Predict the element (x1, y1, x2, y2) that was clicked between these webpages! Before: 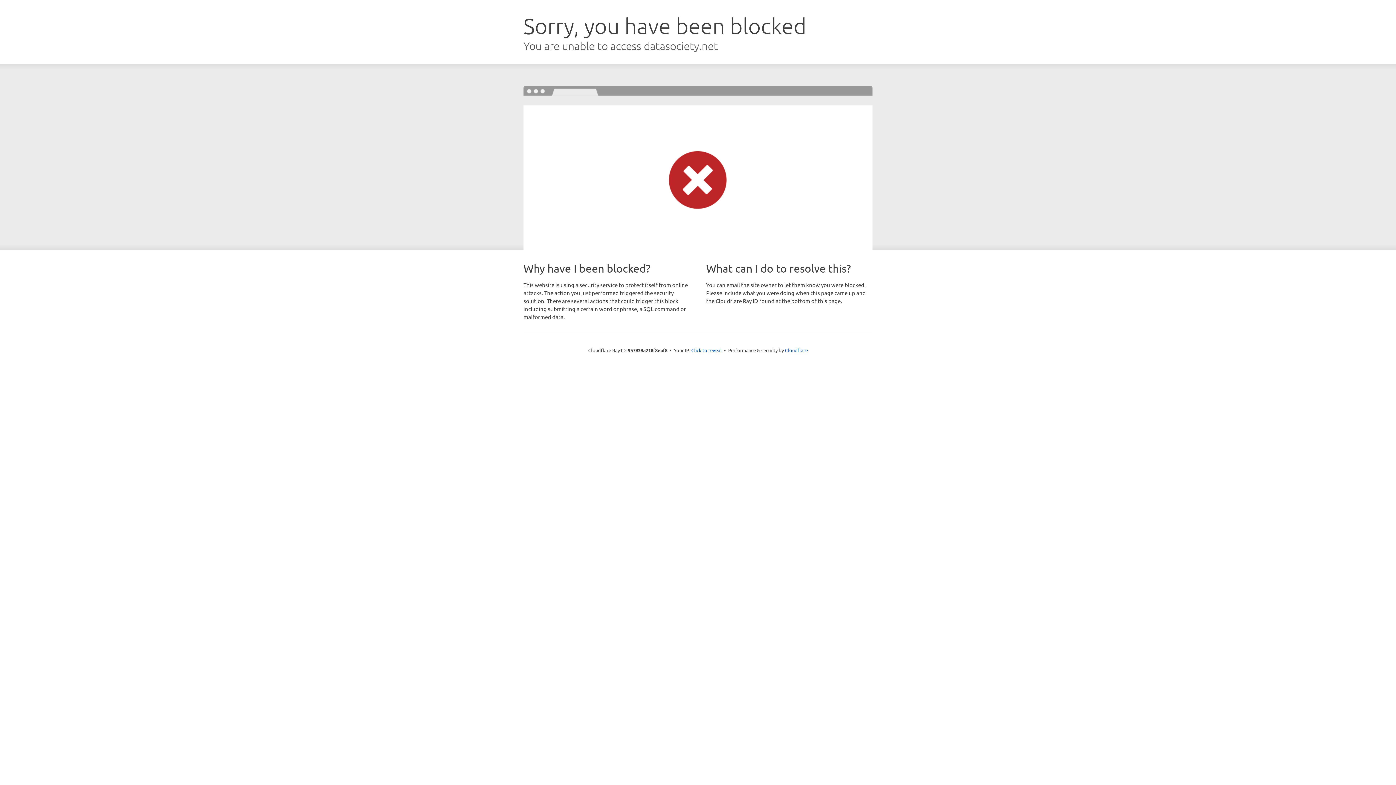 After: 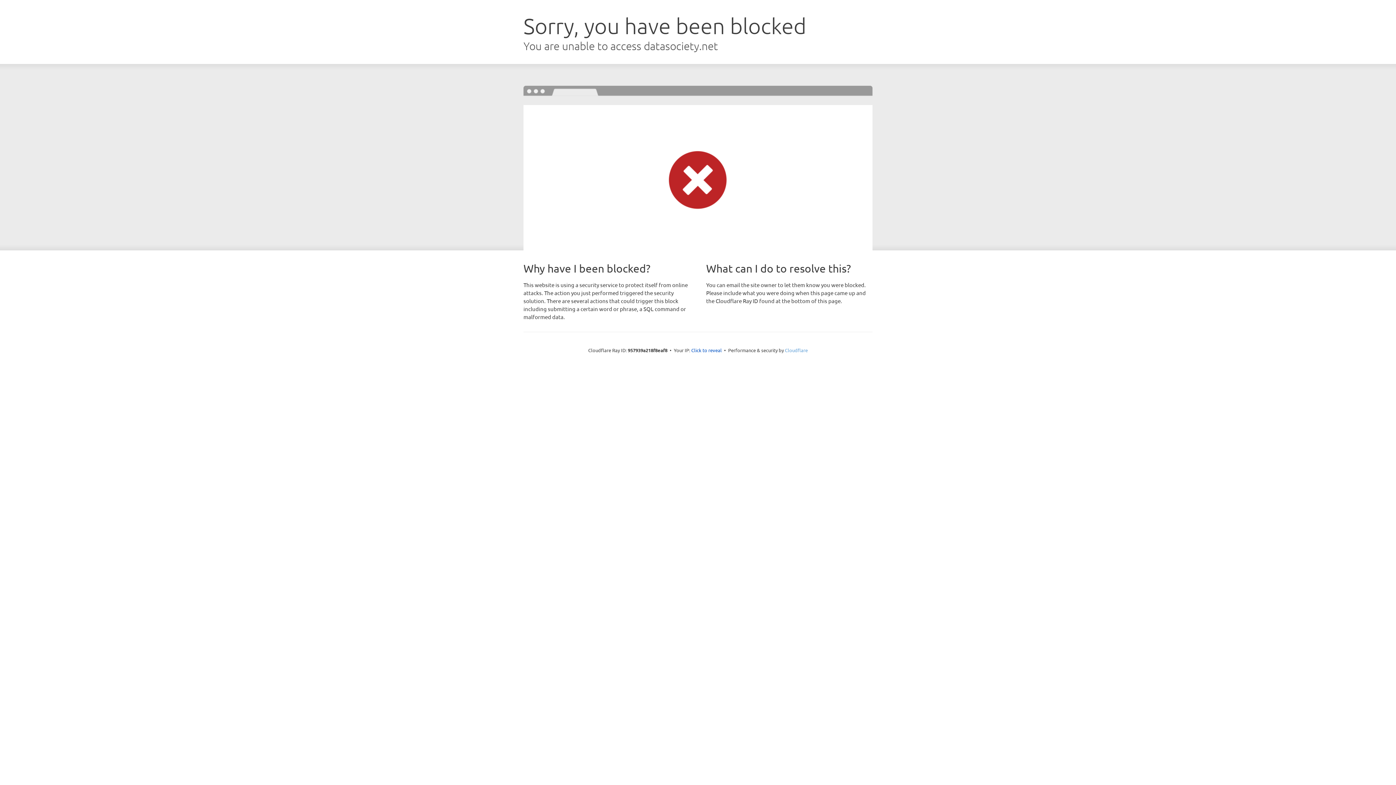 Action: bbox: (785, 347, 808, 353) label: Cloudflare